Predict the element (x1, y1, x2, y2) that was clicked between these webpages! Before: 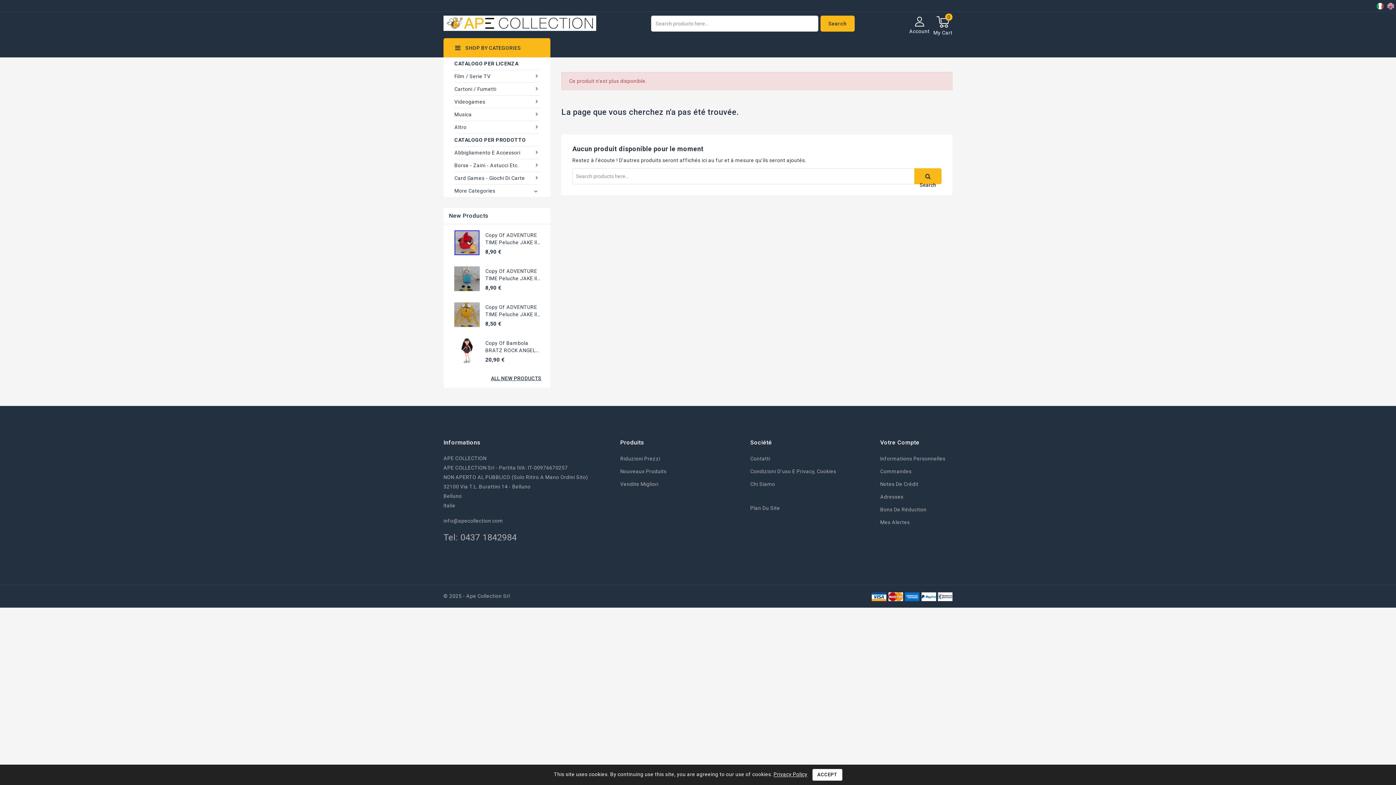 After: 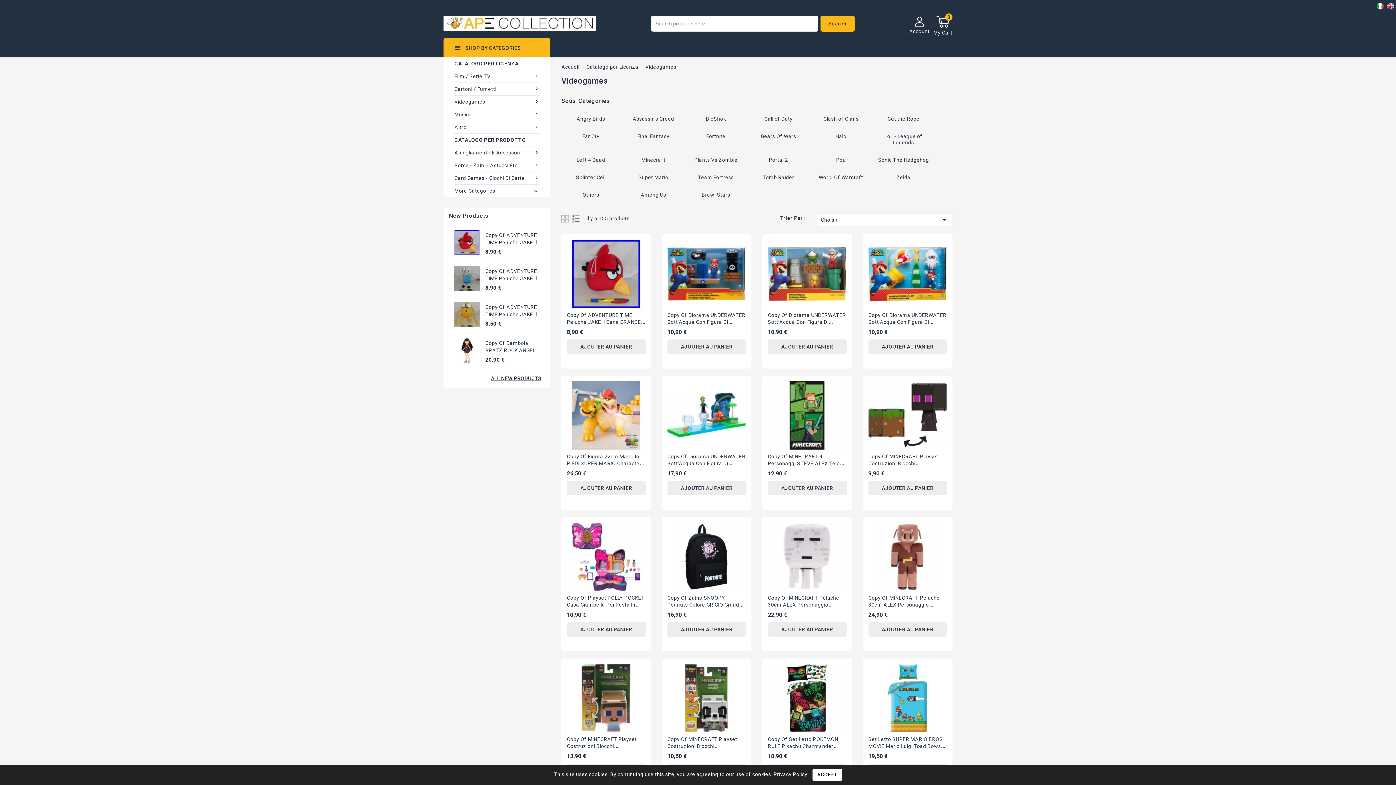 Action: label: Videogames  bbox: (454, 95, 539, 108)